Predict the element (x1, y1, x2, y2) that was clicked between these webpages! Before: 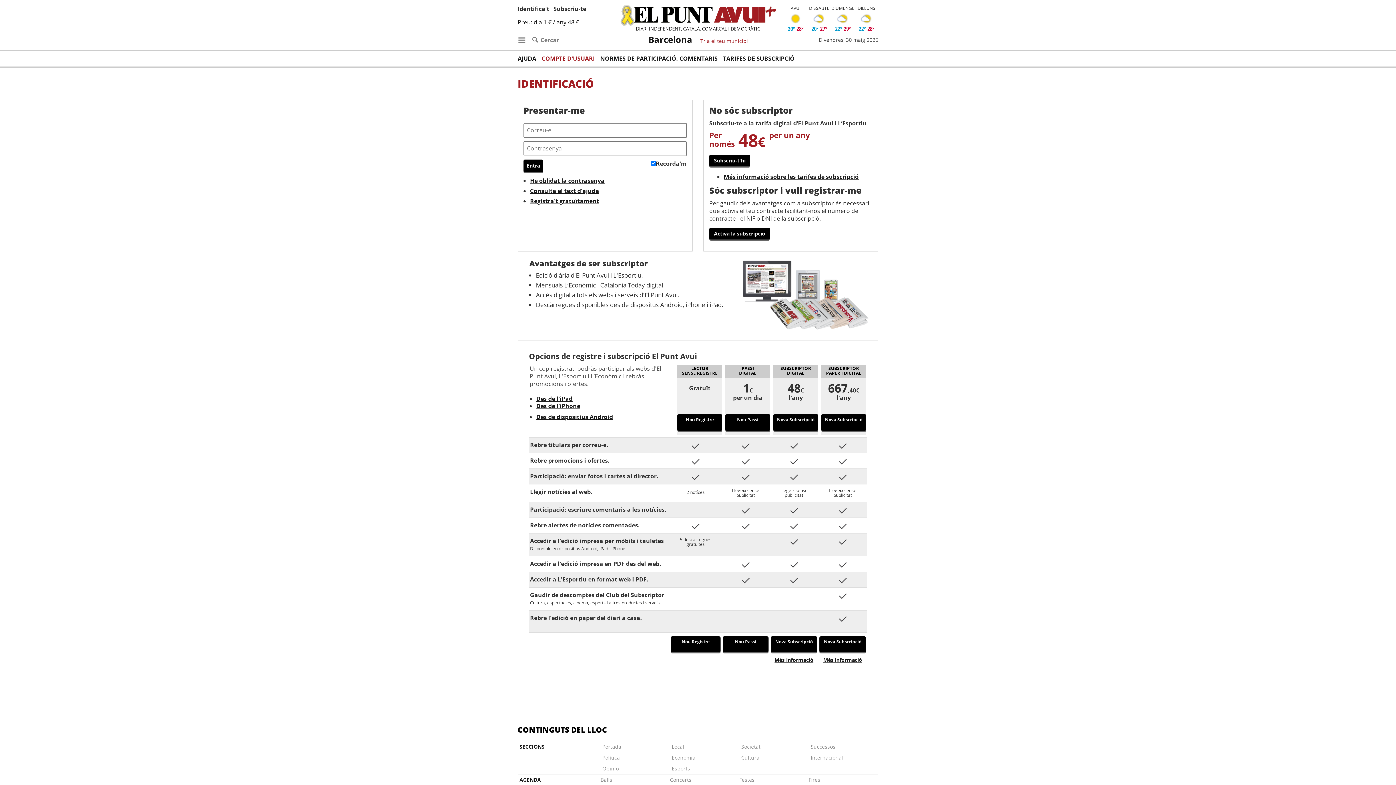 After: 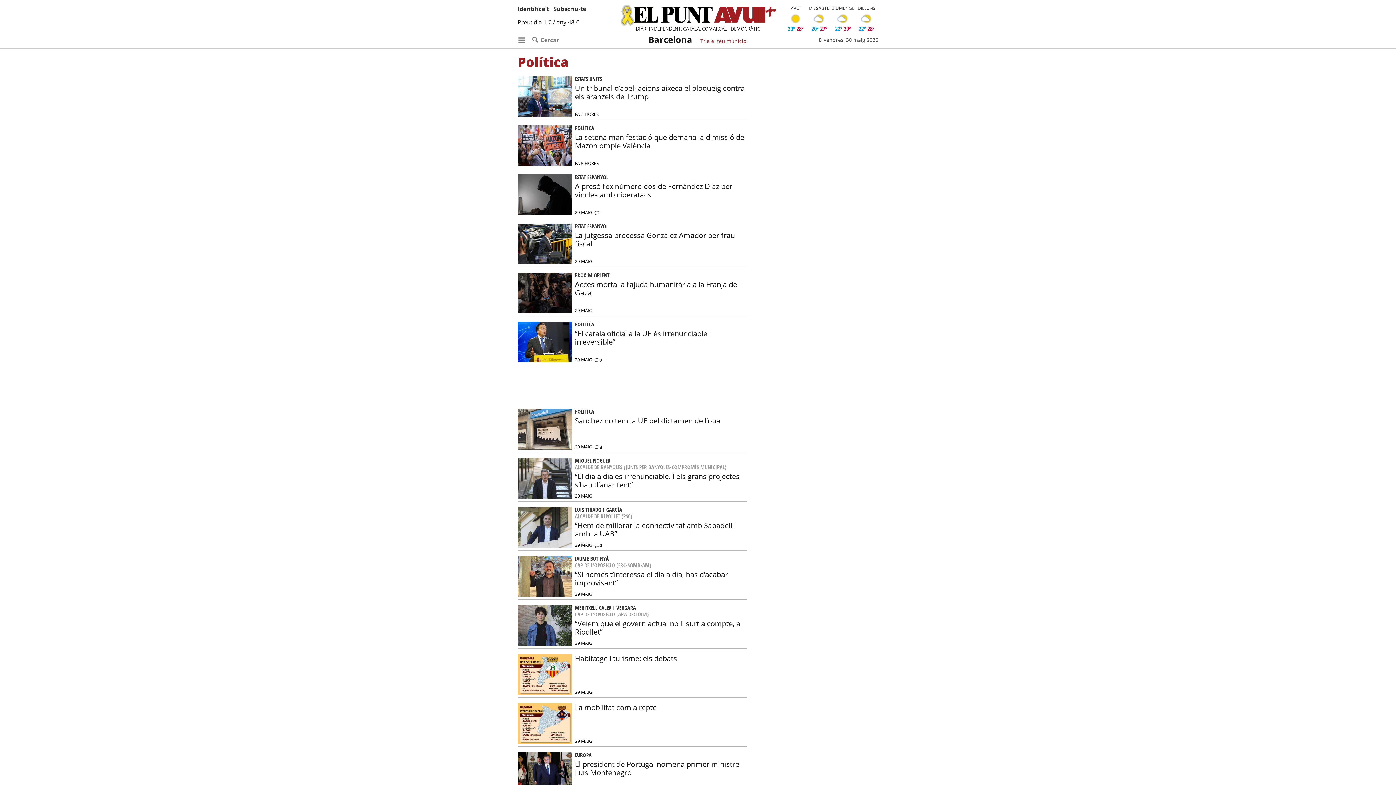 Action: label: Política bbox: (600, 752, 620, 763)